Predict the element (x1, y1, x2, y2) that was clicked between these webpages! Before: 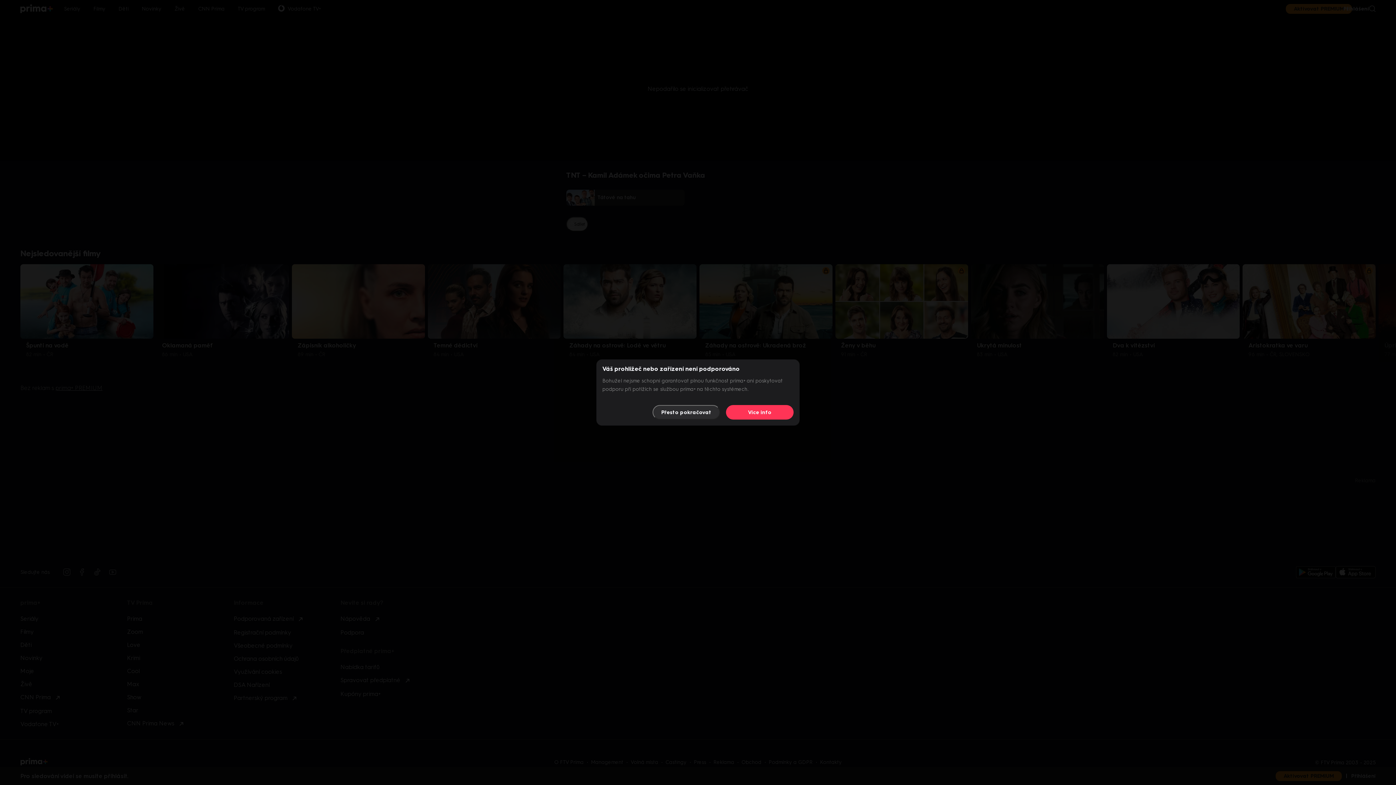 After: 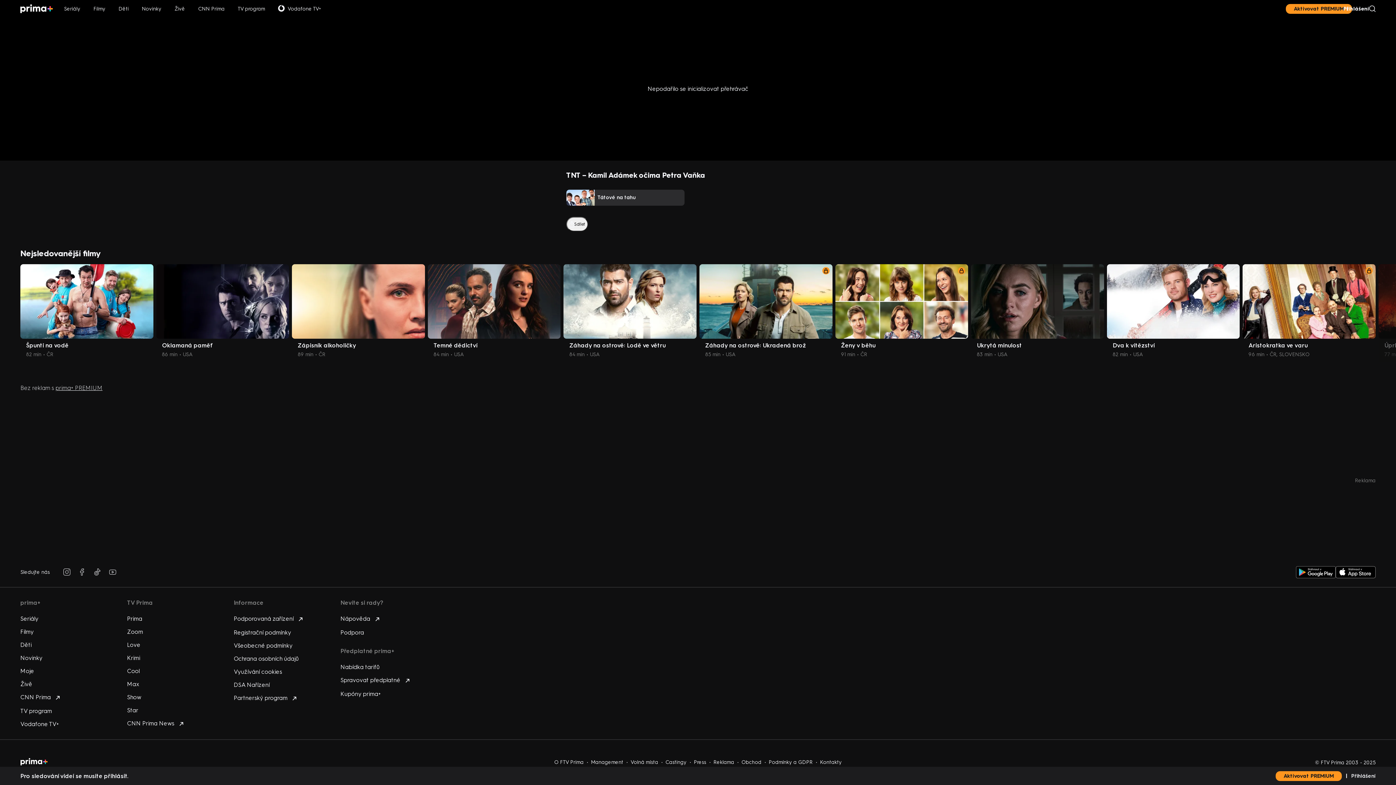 Action: bbox: (652, 405, 720, 419) label: Přesto pokračovat